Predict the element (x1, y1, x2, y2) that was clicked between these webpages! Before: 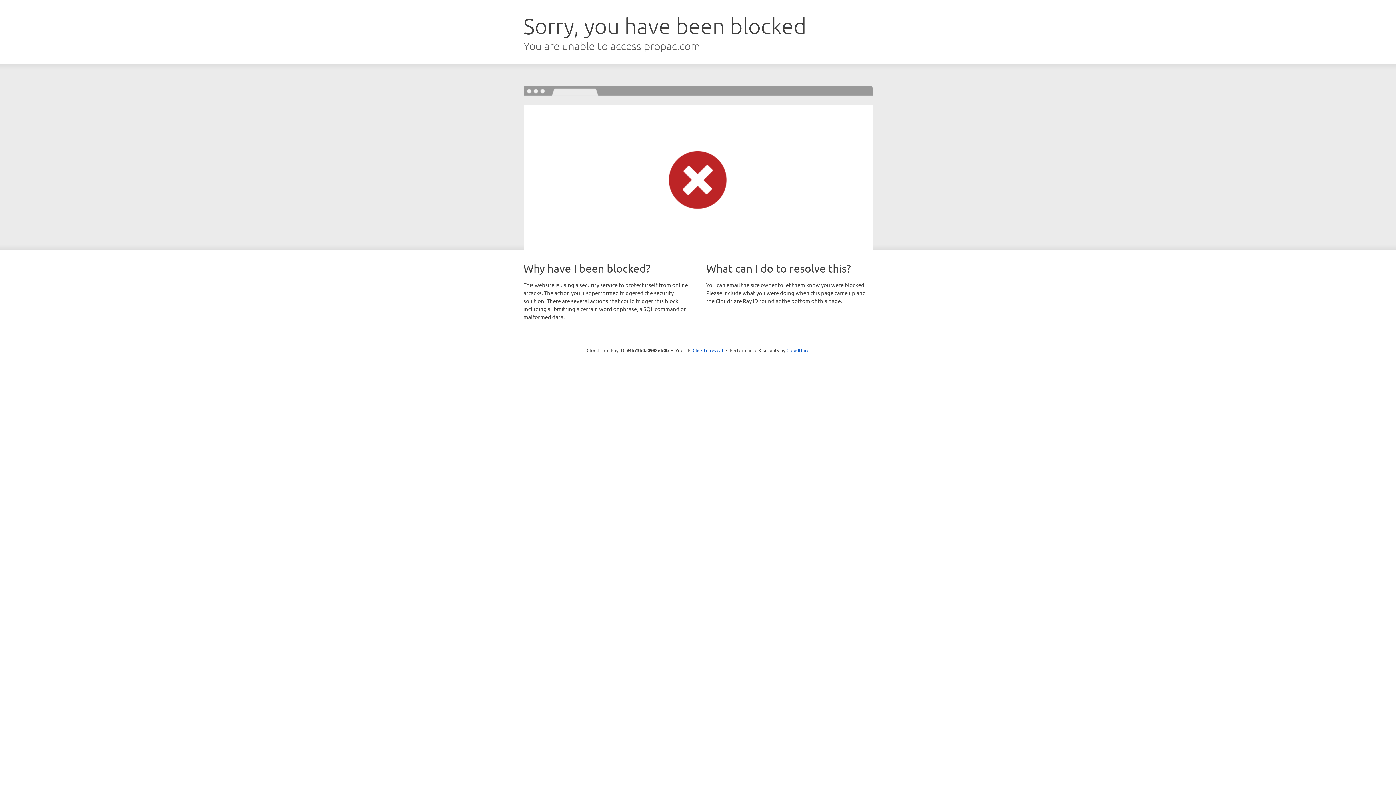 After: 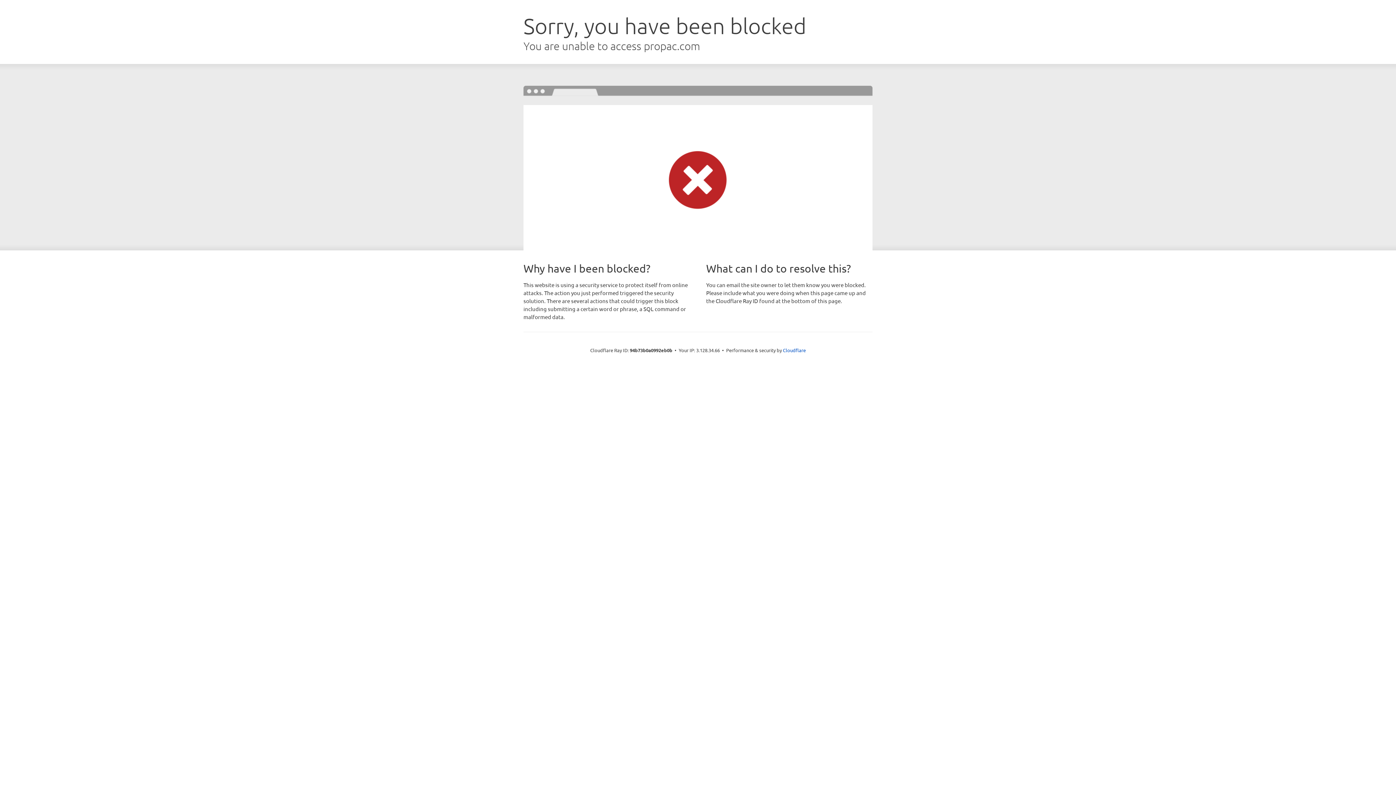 Action: label: Click to reveal bbox: (692, 346, 723, 353)